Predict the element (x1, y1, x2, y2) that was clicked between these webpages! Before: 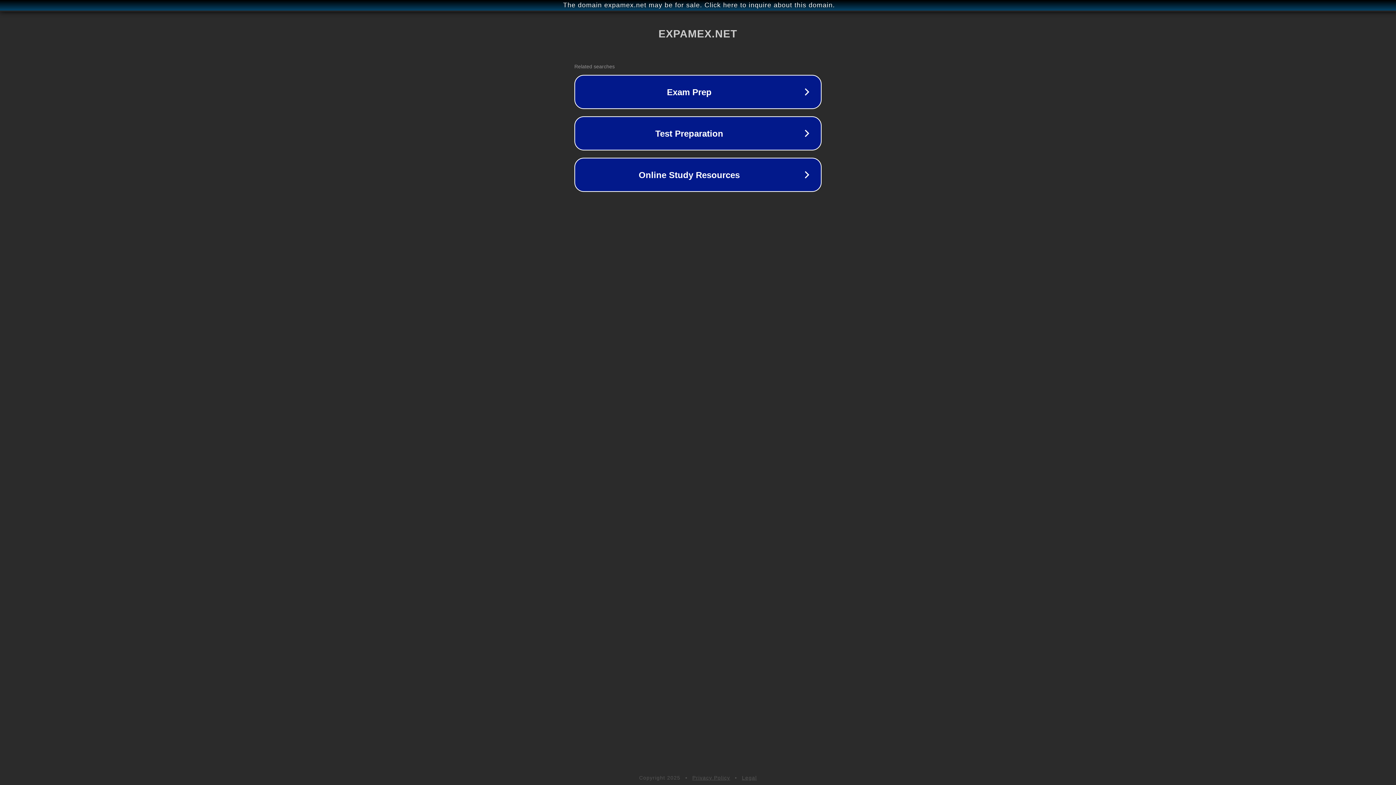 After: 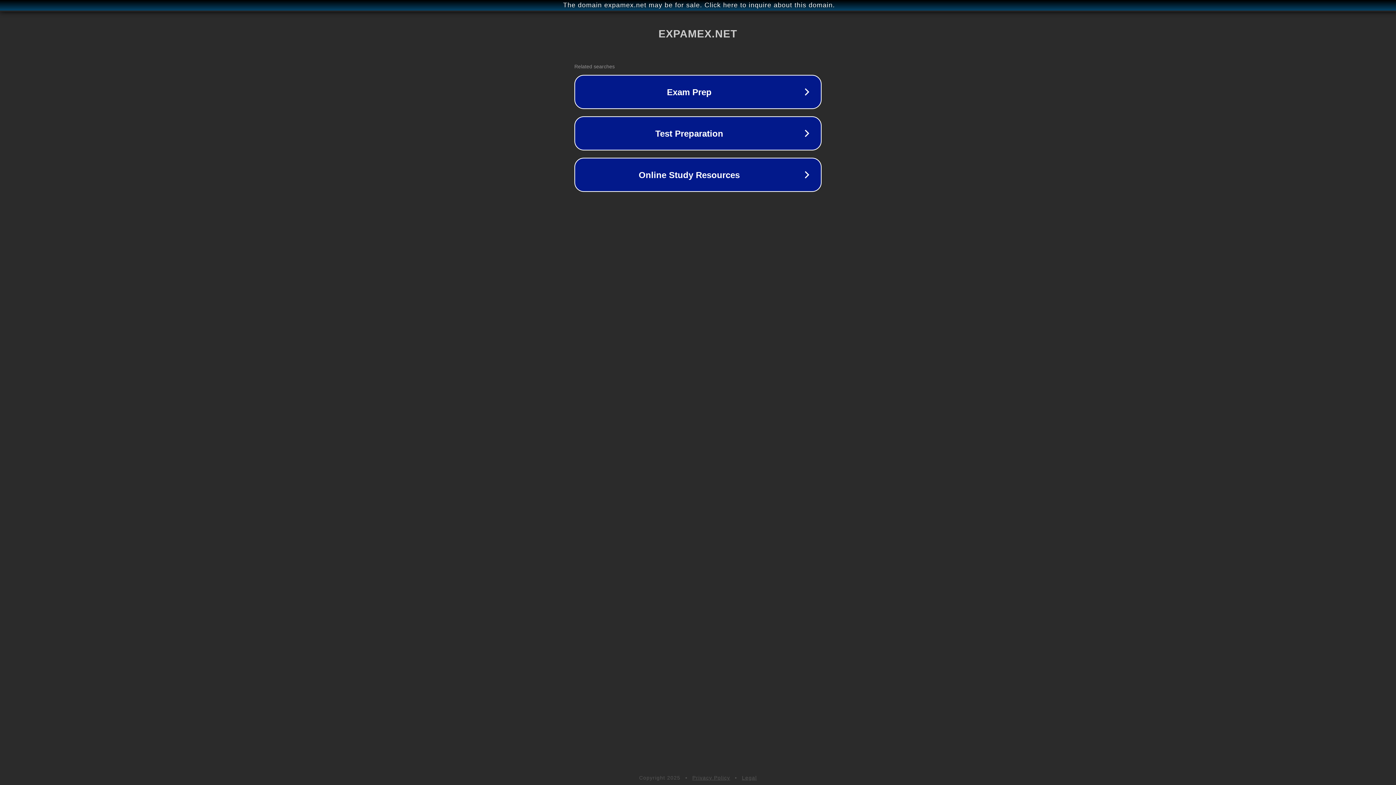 Action: bbox: (692, 775, 730, 781) label: Privacy Policy